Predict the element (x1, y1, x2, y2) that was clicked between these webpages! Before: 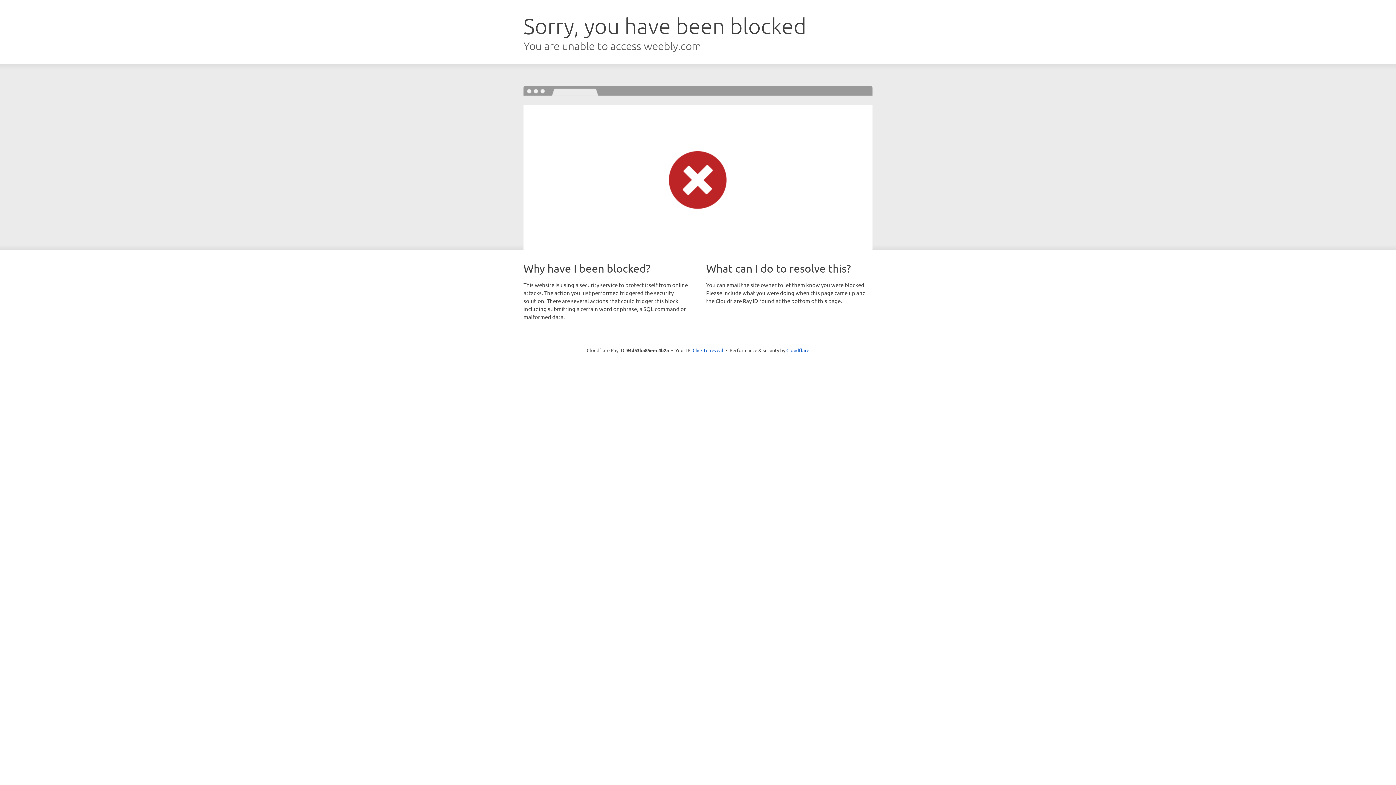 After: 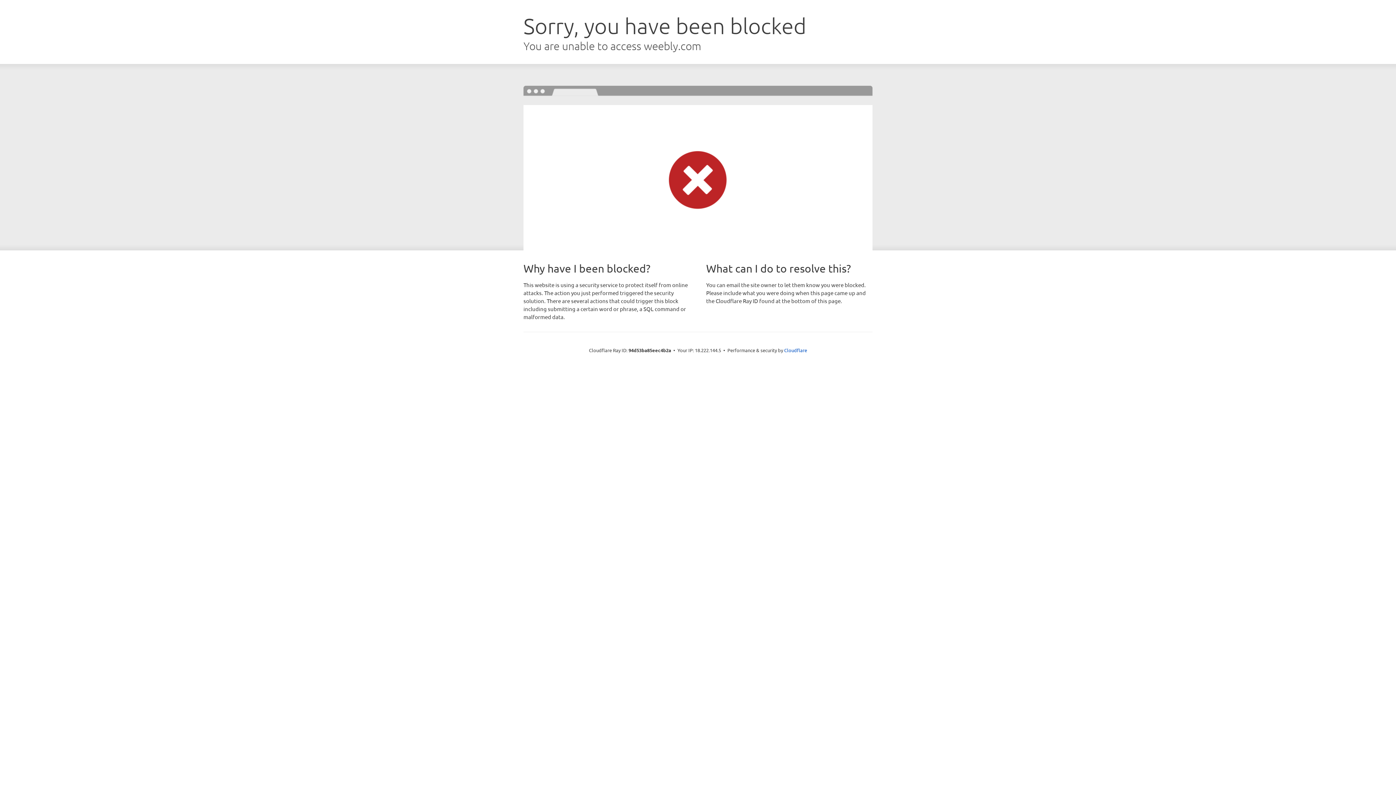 Action: label: Click to reveal bbox: (692, 346, 723, 353)